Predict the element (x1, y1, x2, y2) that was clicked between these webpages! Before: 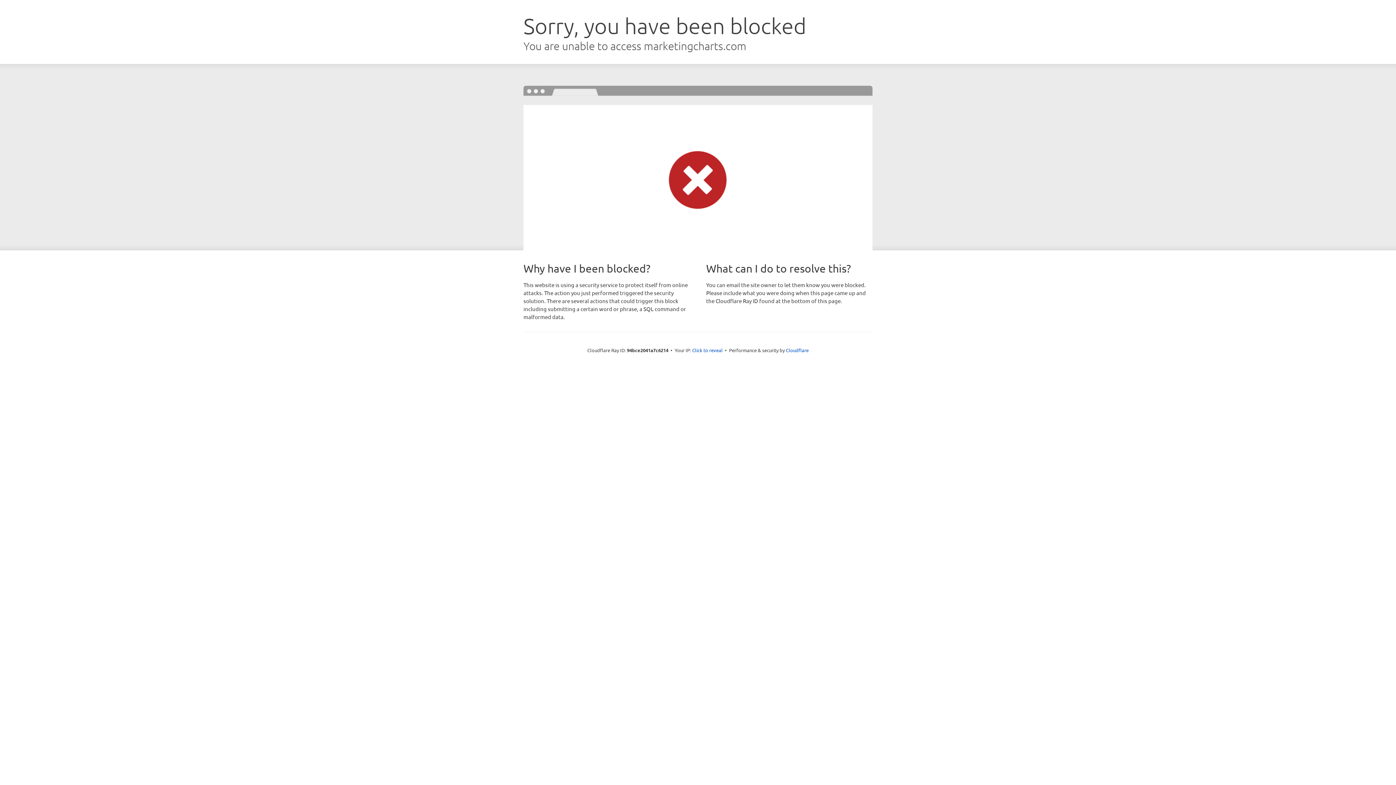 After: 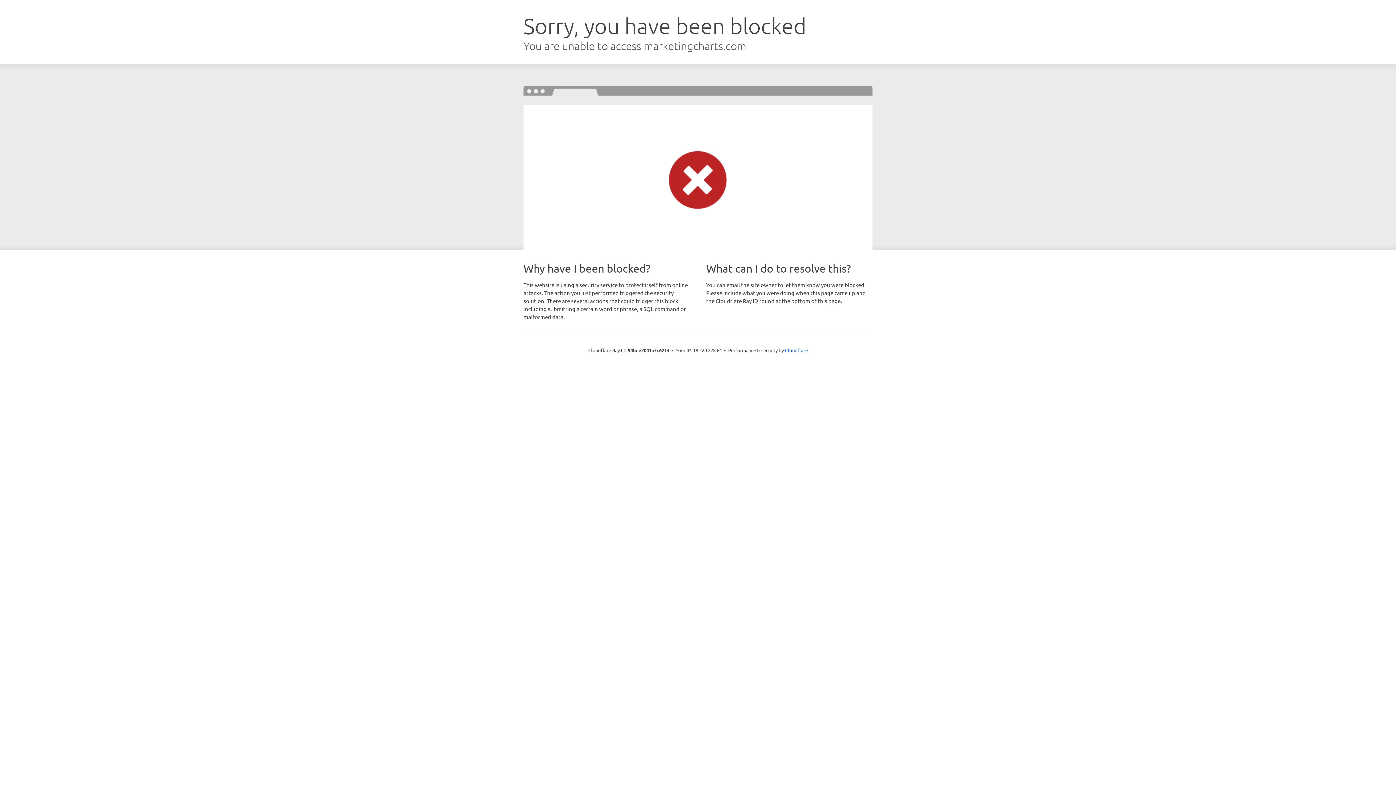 Action: bbox: (692, 346, 722, 353) label: Click to reveal